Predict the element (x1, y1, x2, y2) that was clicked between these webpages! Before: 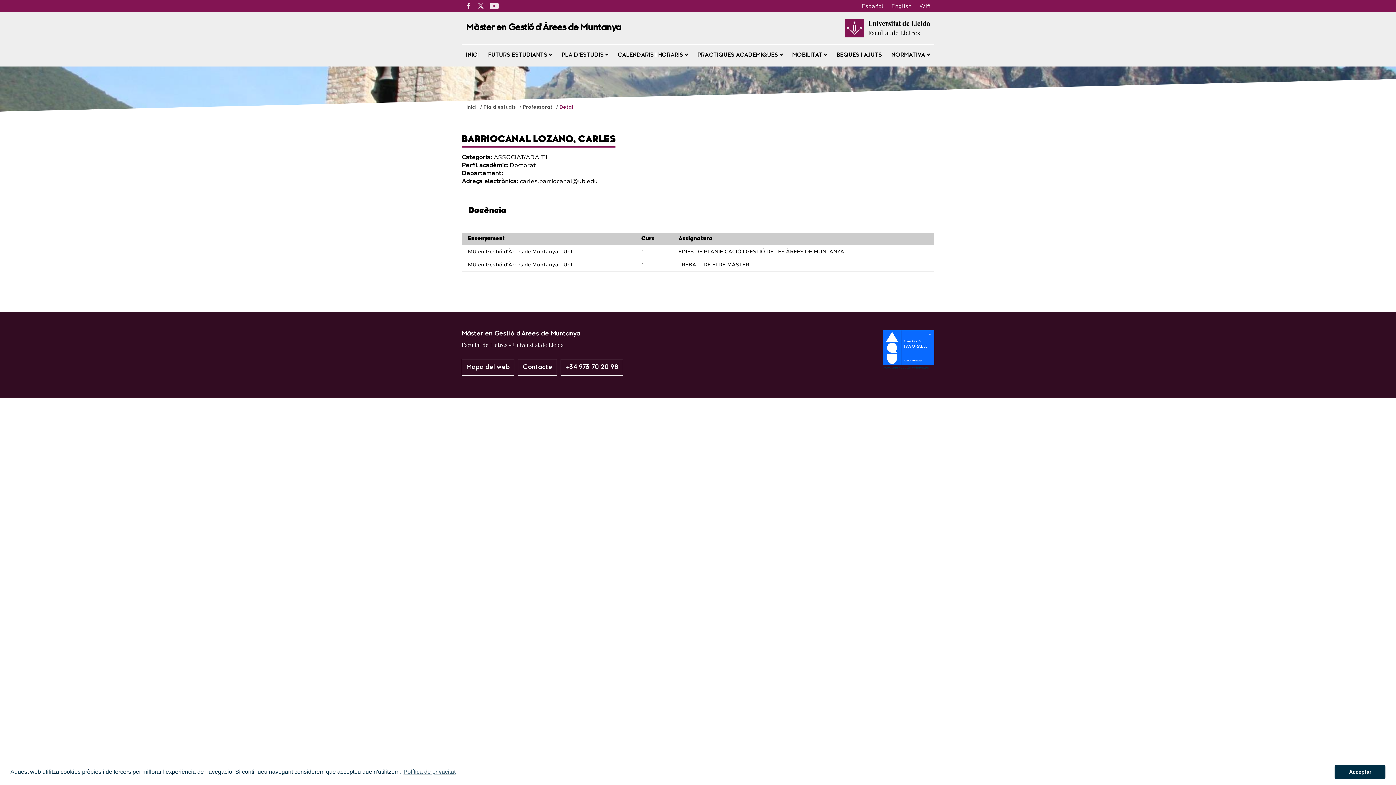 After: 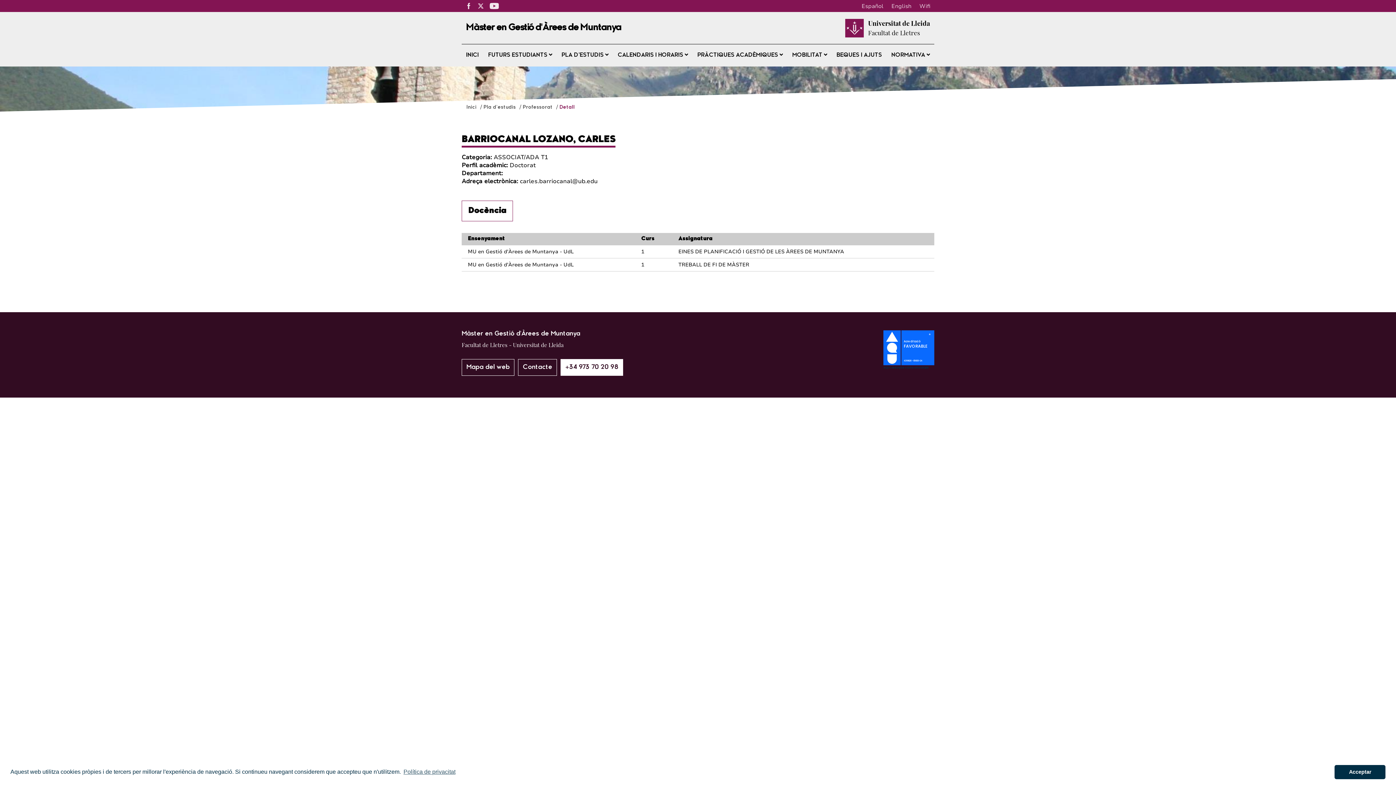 Action: bbox: (560, 359, 623, 376) label: +34 973 70 20 98